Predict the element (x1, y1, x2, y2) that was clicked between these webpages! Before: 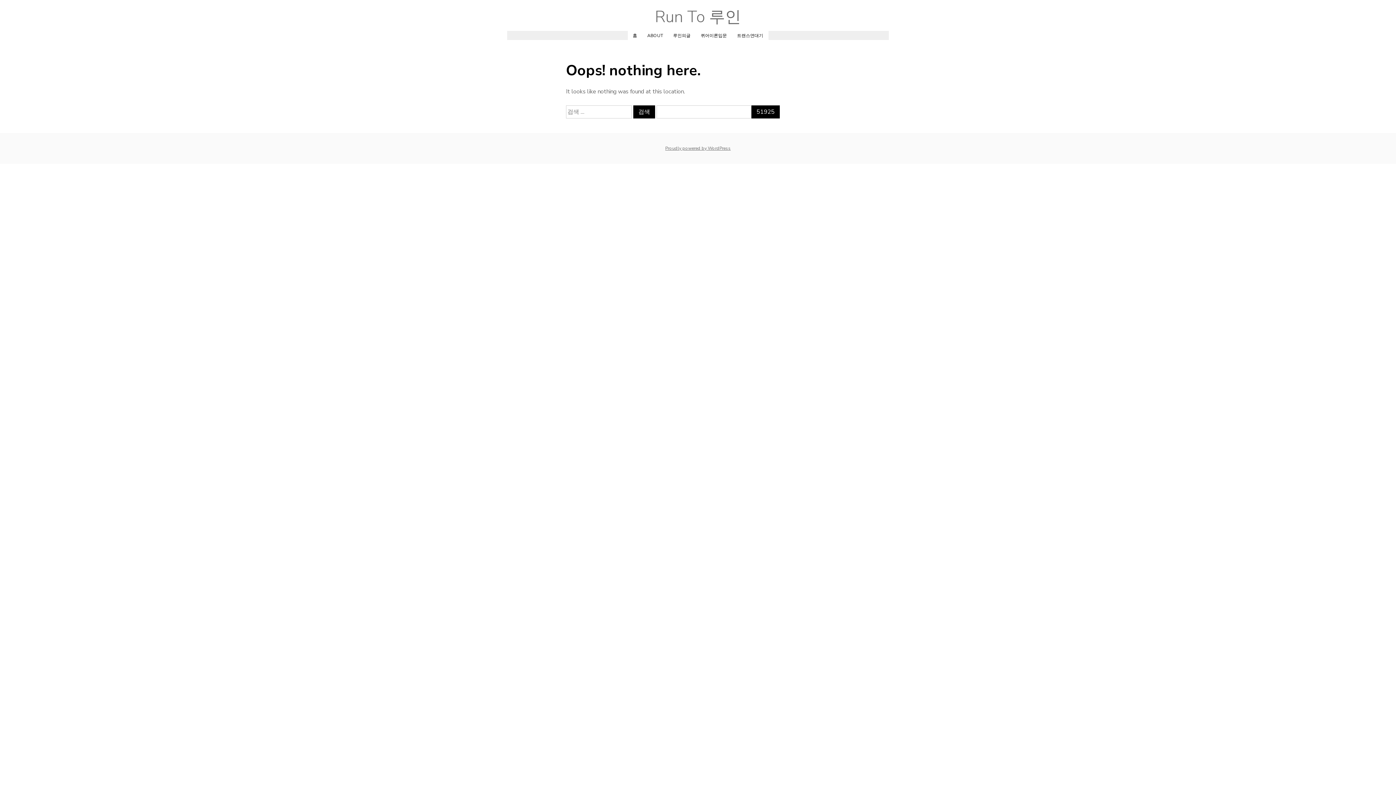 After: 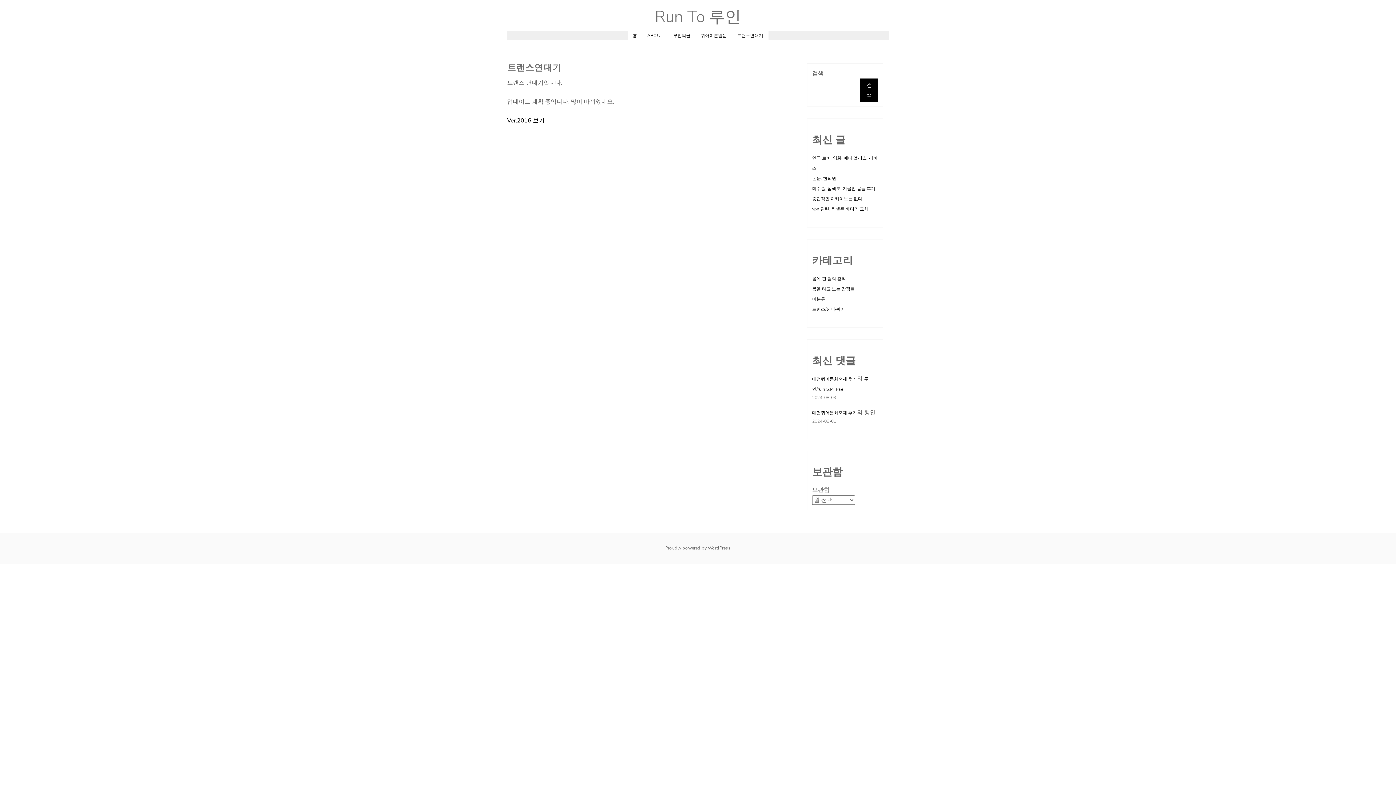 Action: bbox: (737, 32, 763, 38) label: 트랜스연대기